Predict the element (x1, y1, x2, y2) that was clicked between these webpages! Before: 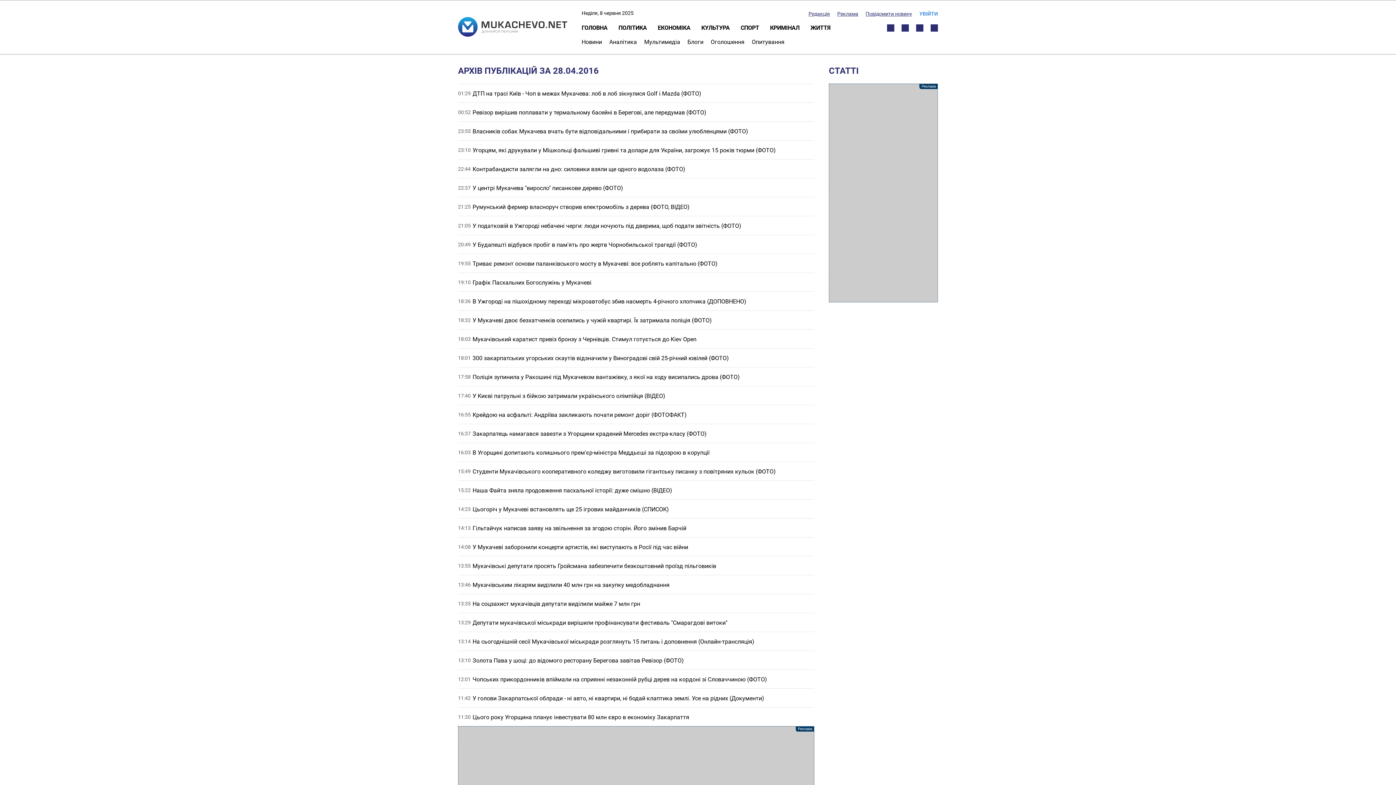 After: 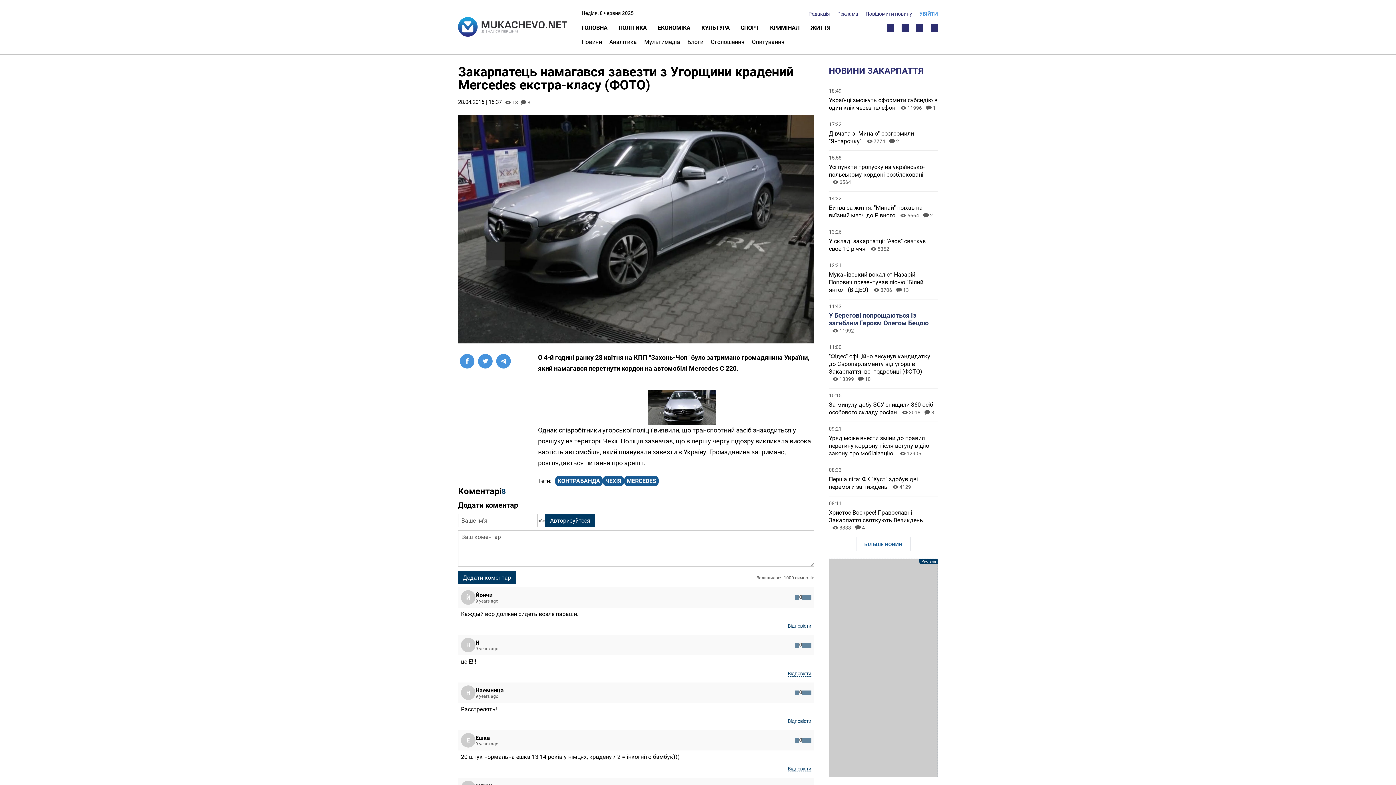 Action: label: Закарпатець намагався завезти з Угорщини крадений Mercedes екстра-класу (ФОТО) bbox: (472, 430, 706, 437)